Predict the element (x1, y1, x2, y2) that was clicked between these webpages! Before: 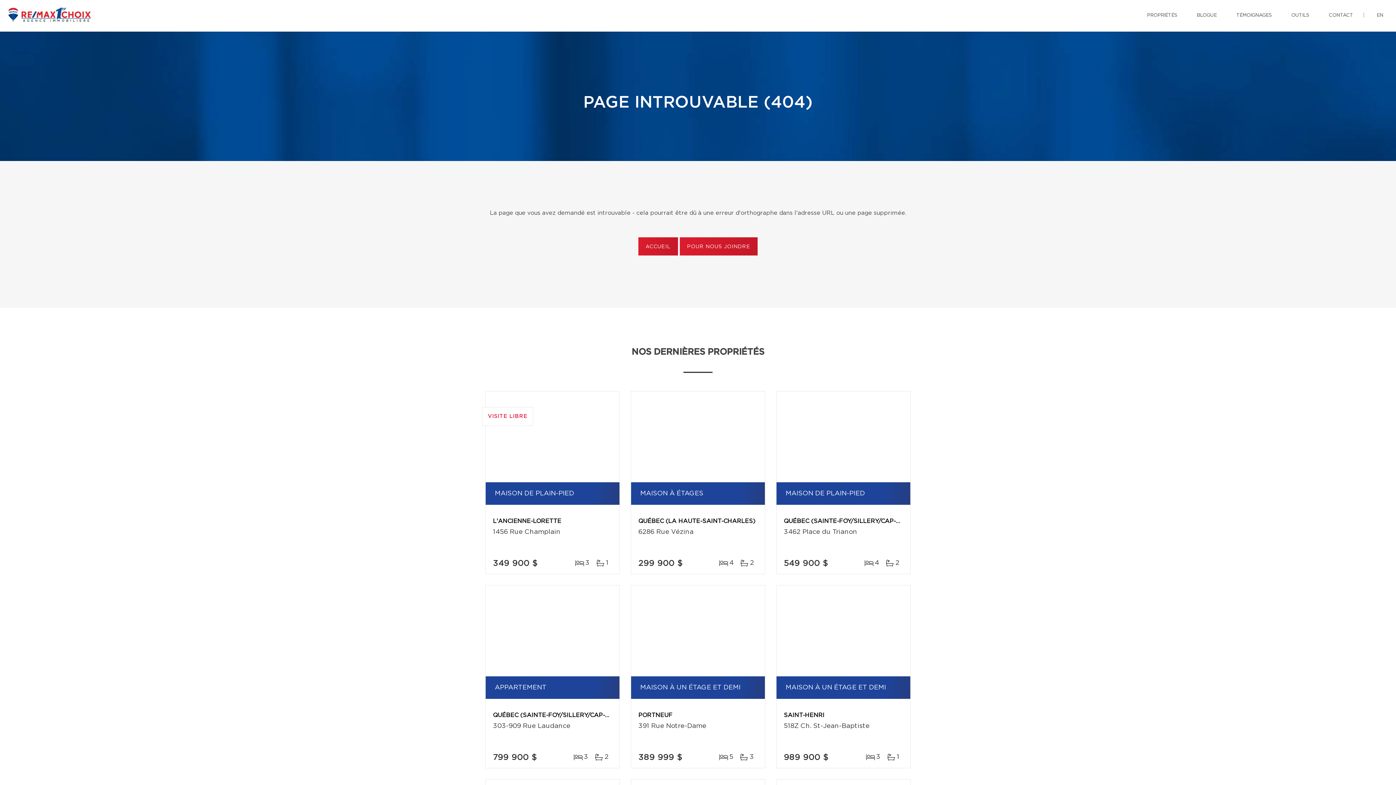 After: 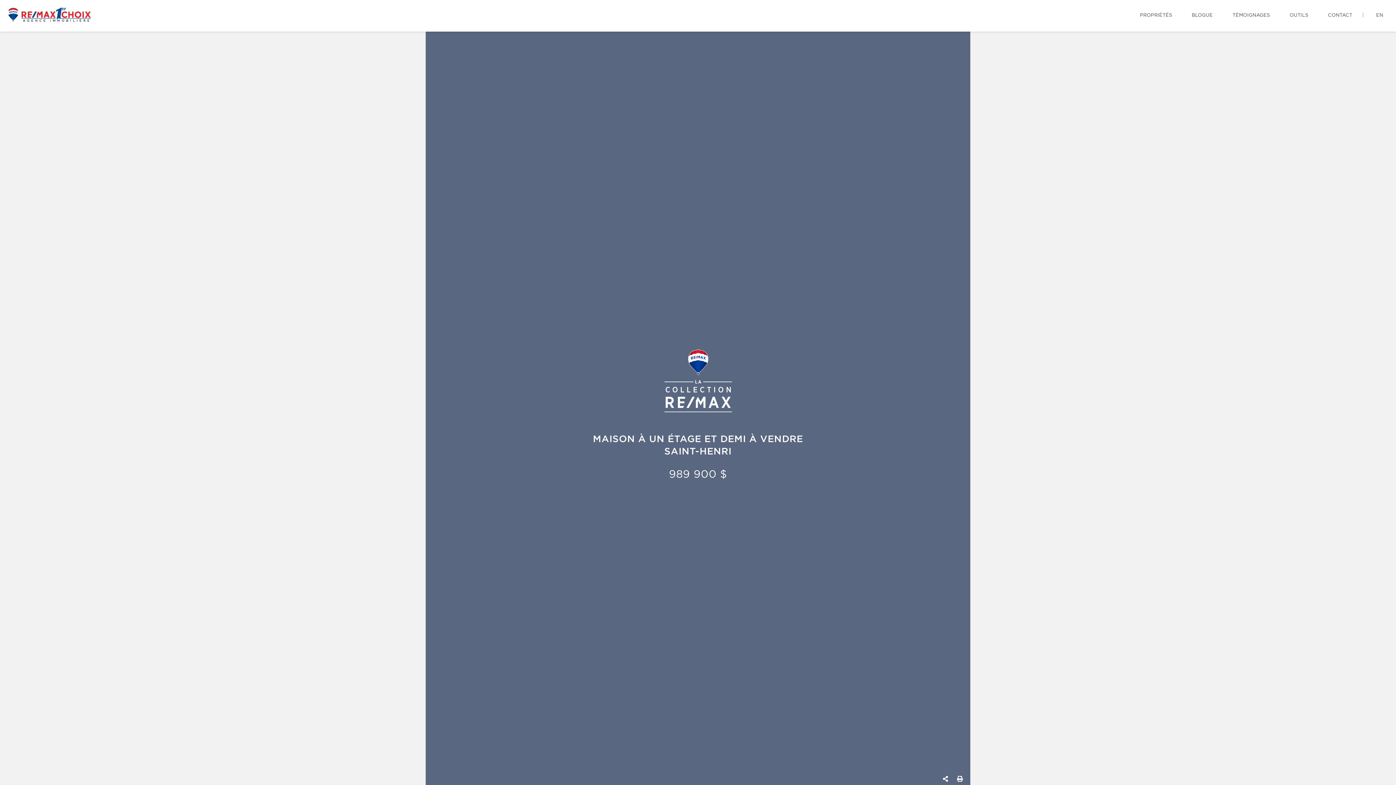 Action: bbox: (776, 585, 910, 676)